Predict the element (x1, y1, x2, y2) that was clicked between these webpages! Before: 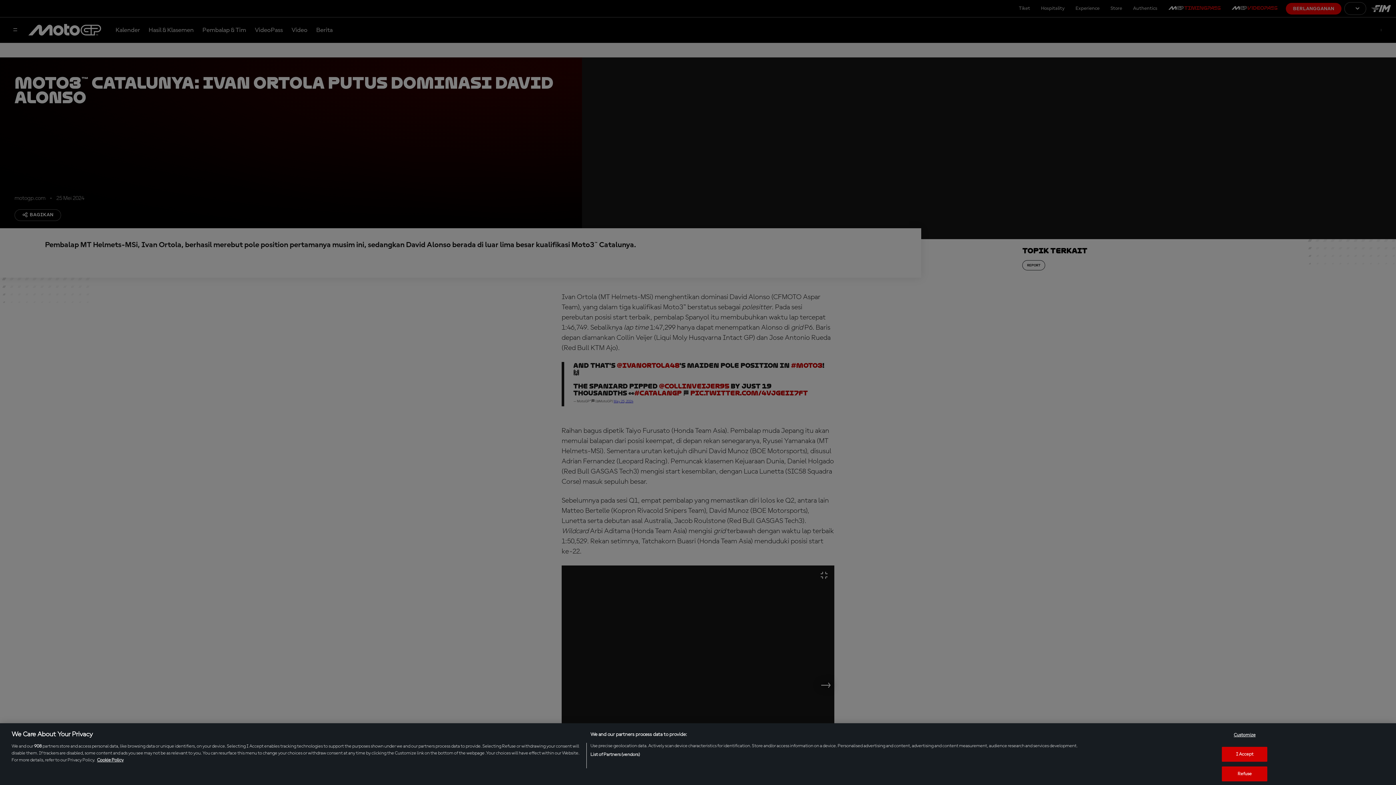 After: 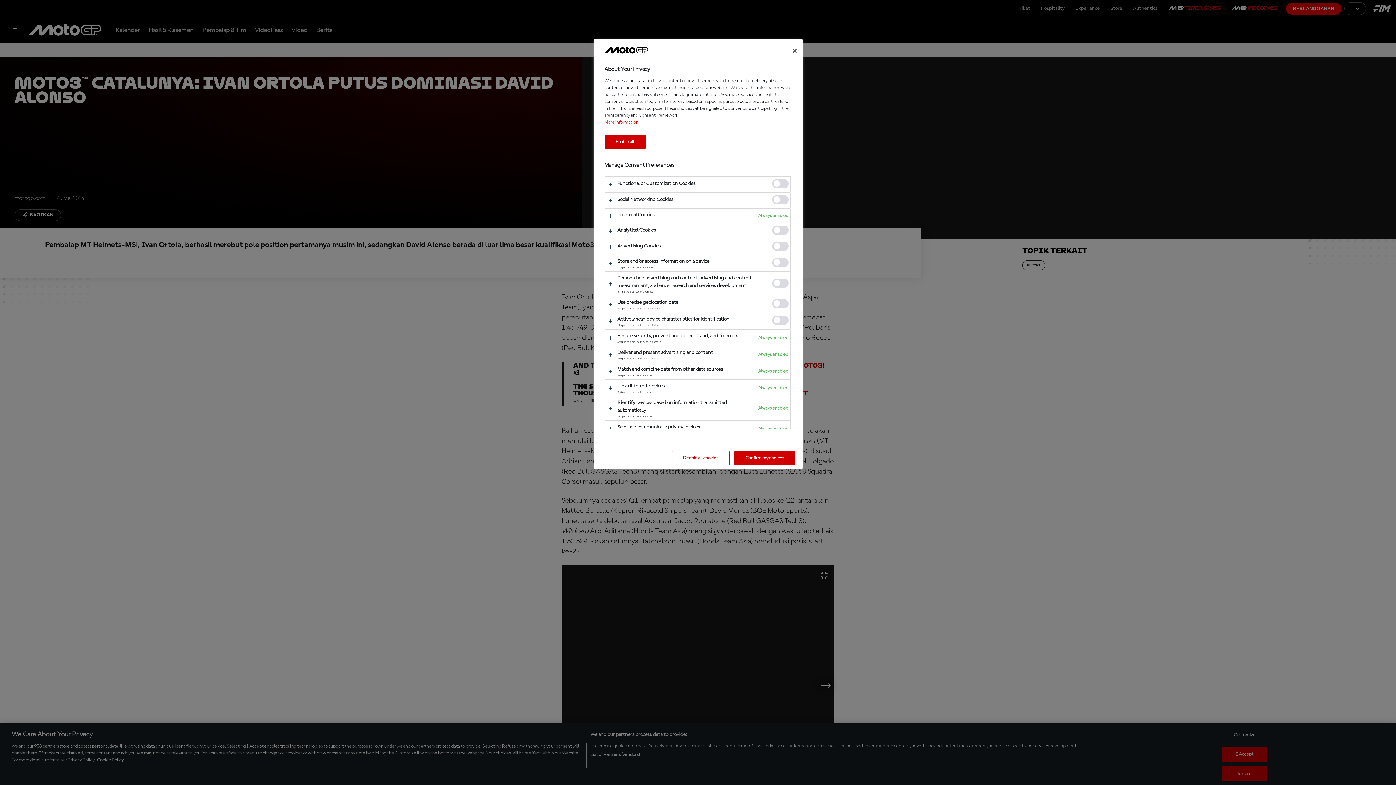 Action: bbox: (1222, 728, 1267, 742) label: Customize